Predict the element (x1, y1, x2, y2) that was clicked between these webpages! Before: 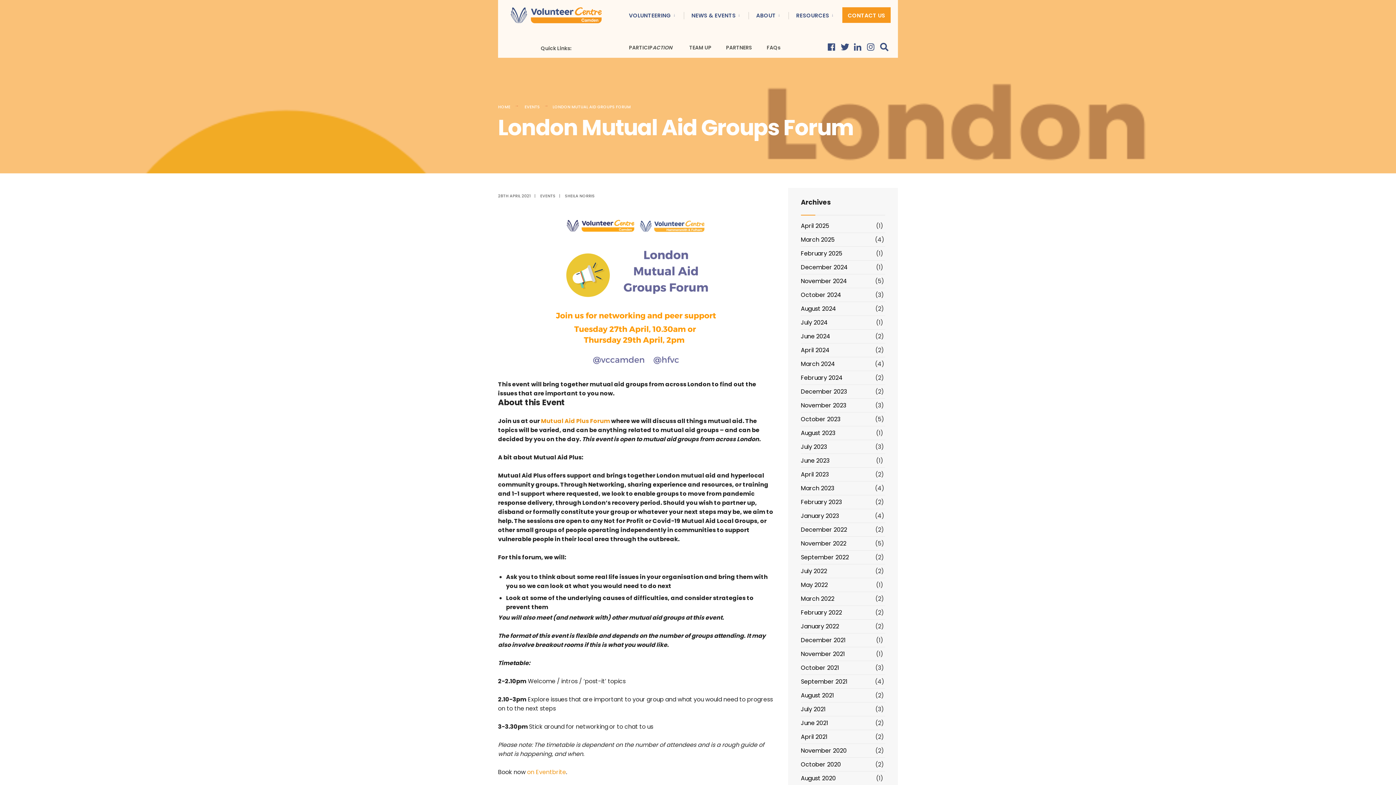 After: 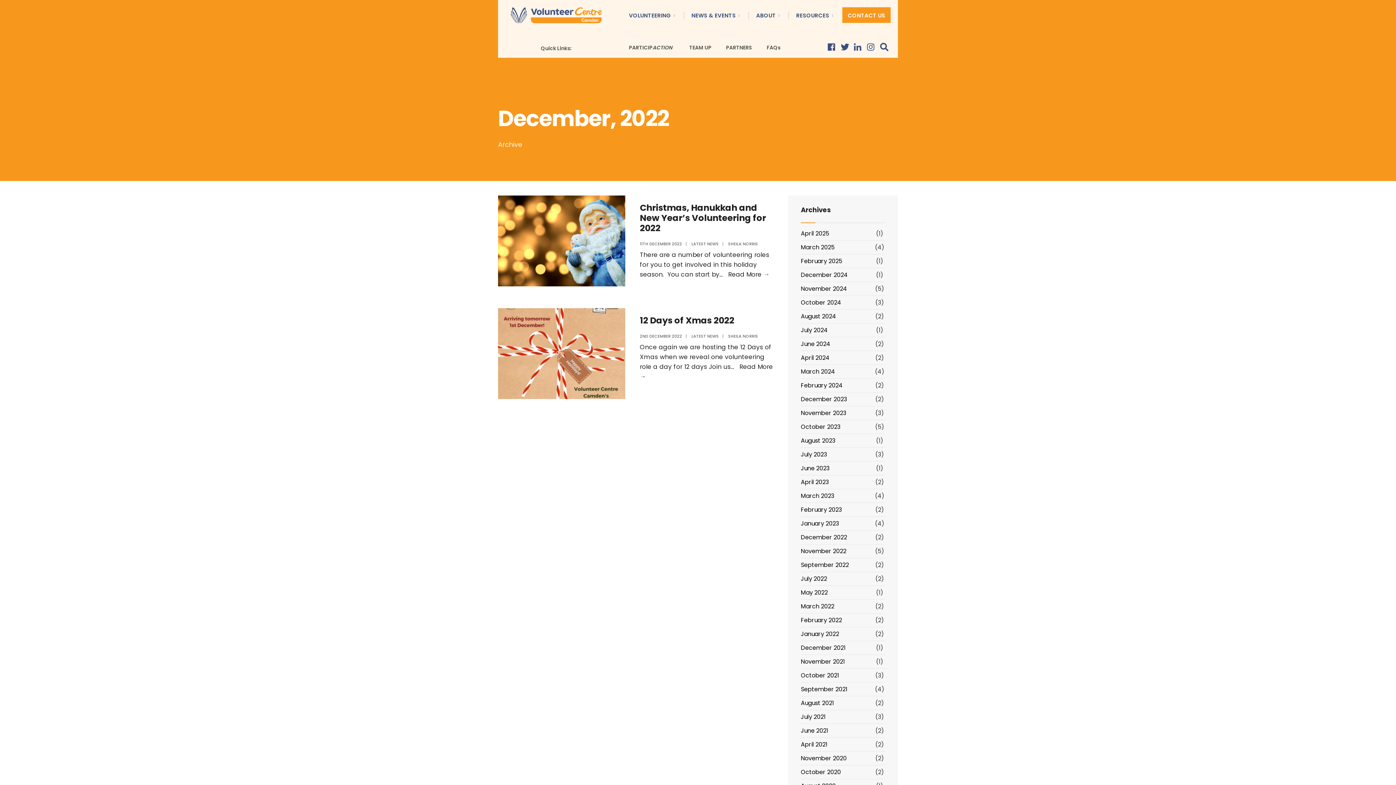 Action: bbox: (801, 525, 847, 534) label: December 2022